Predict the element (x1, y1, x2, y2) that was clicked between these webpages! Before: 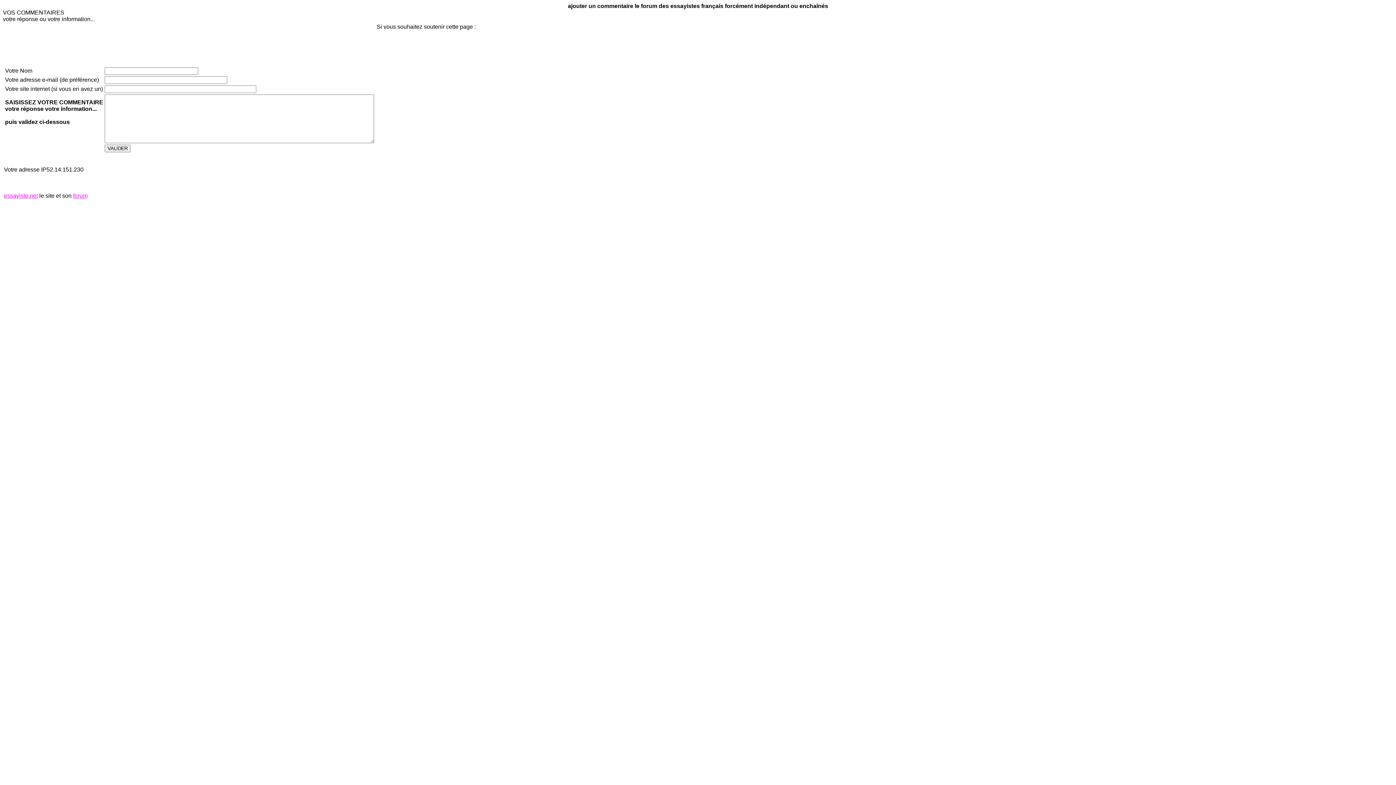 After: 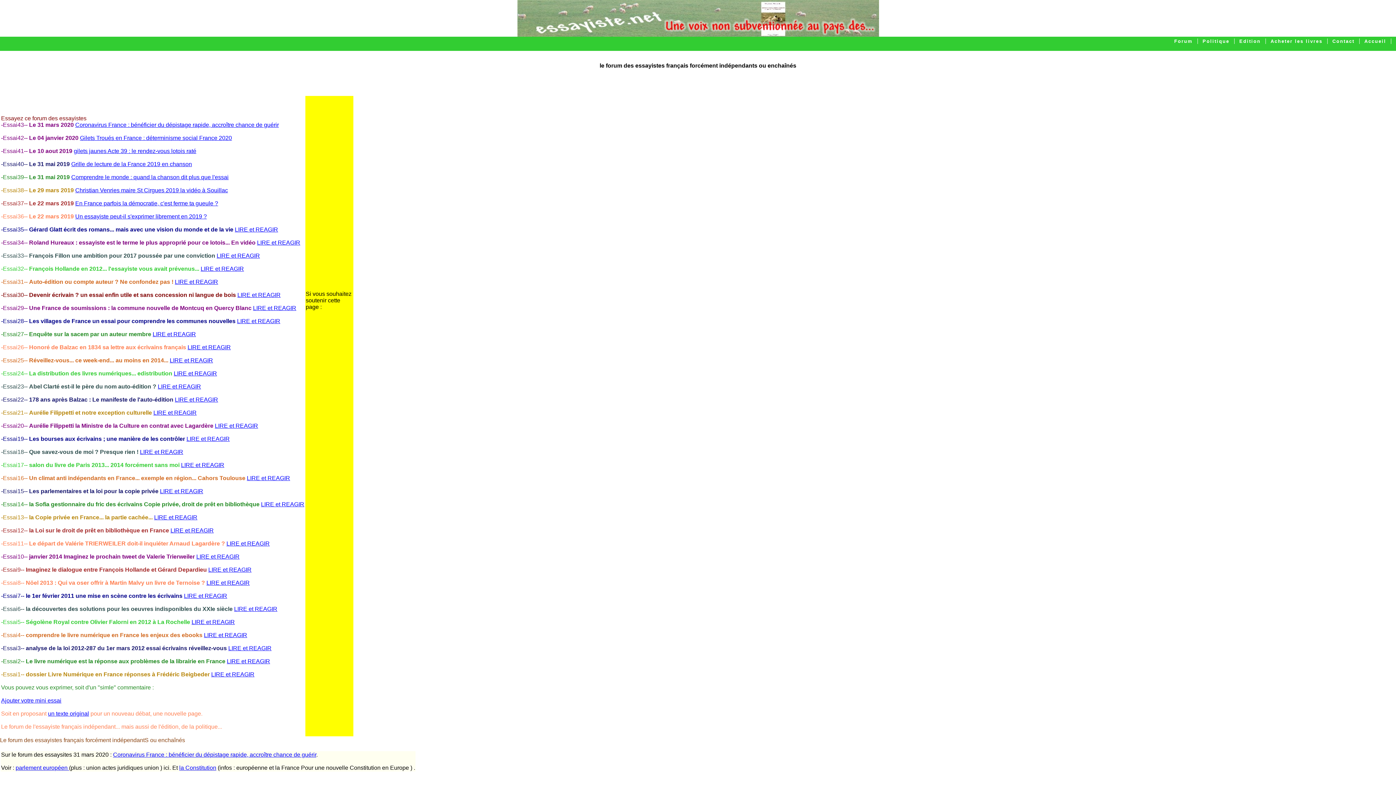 Action: bbox: (73, 192, 87, 198) label: forum